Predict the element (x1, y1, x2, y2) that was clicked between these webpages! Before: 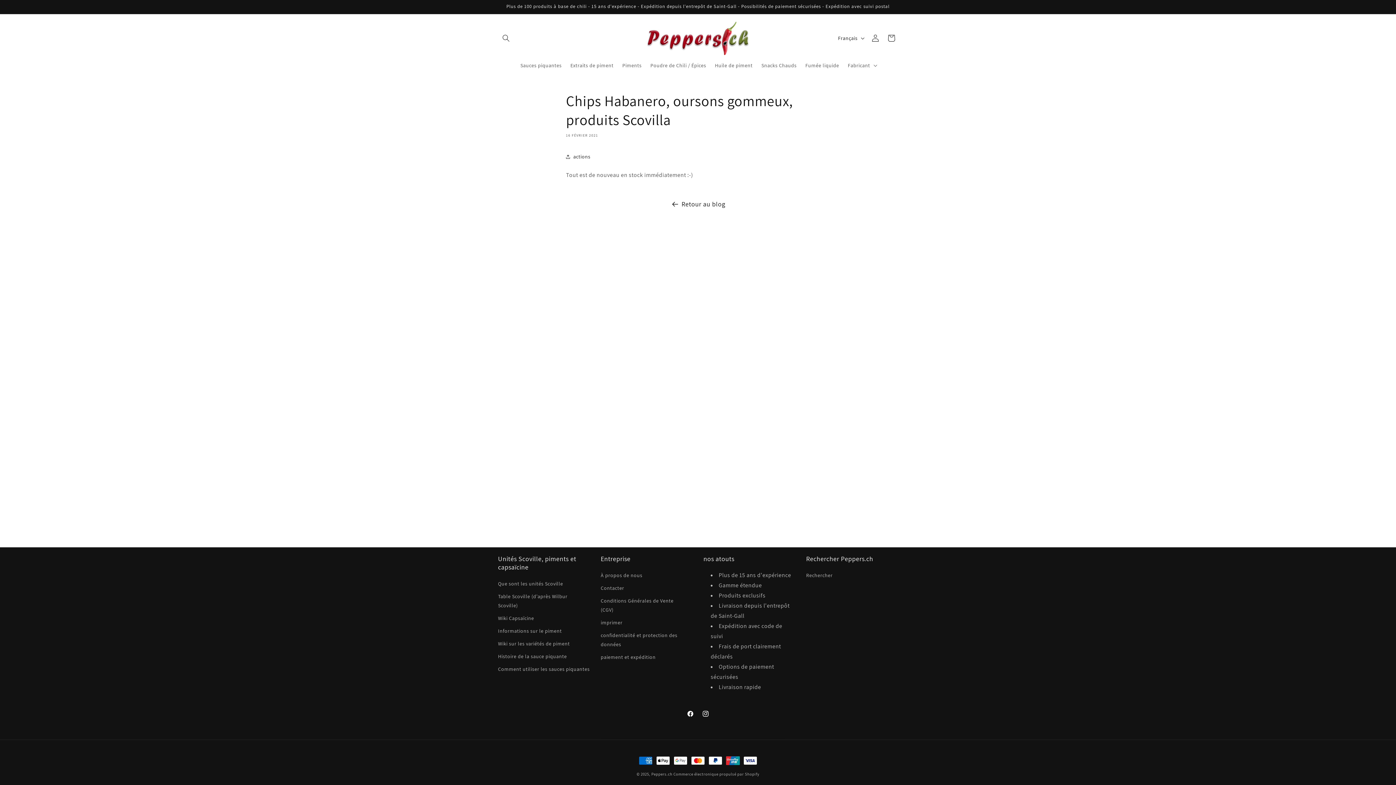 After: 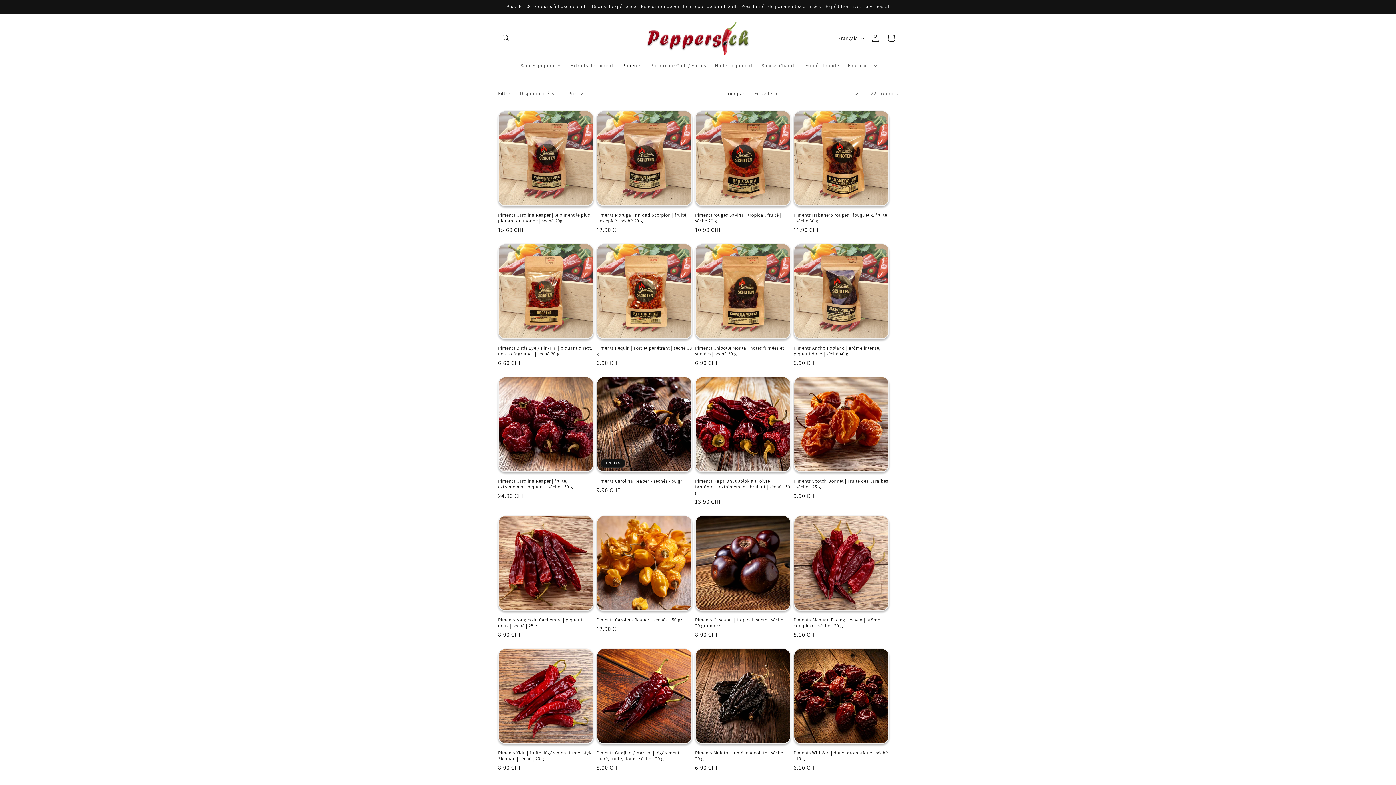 Action: bbox: (618, 57, 646, 73) label: Piments